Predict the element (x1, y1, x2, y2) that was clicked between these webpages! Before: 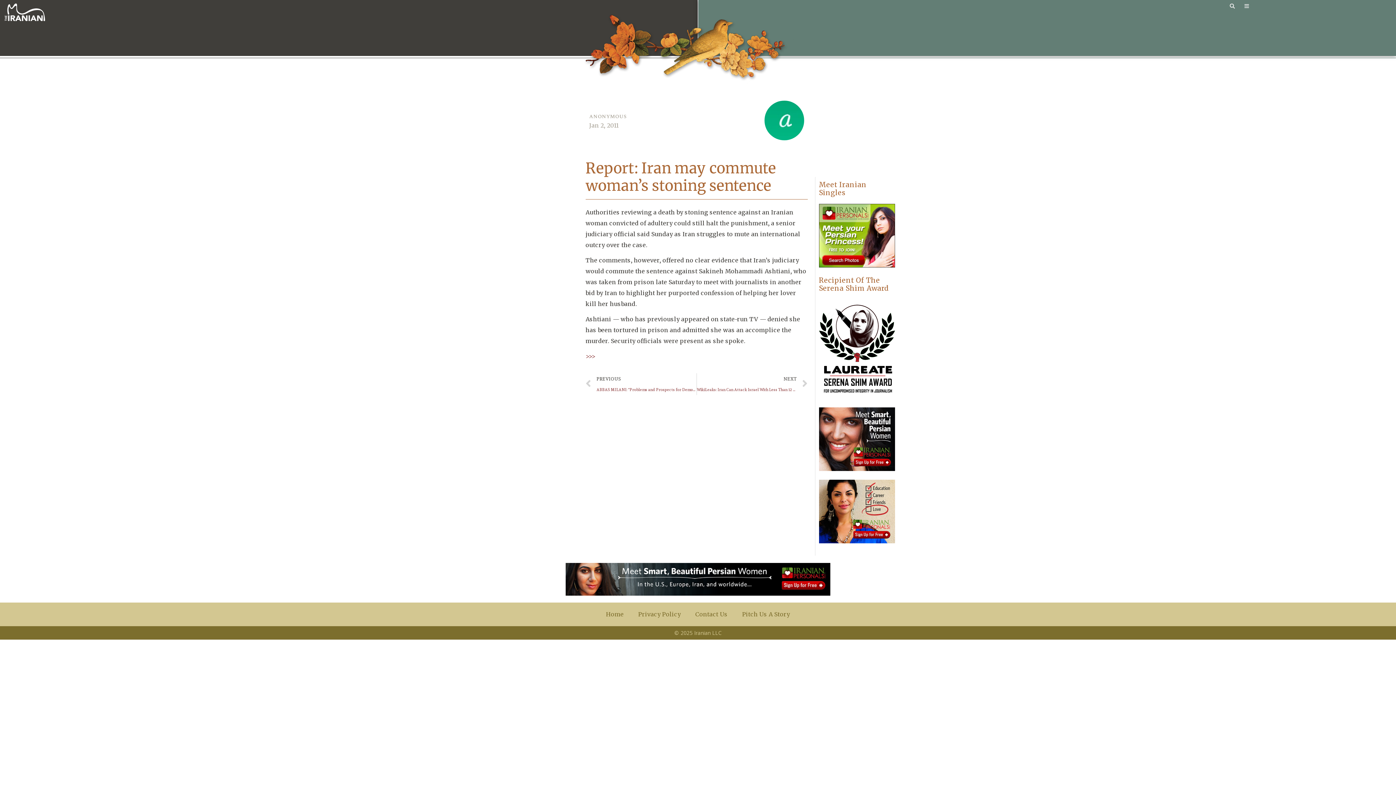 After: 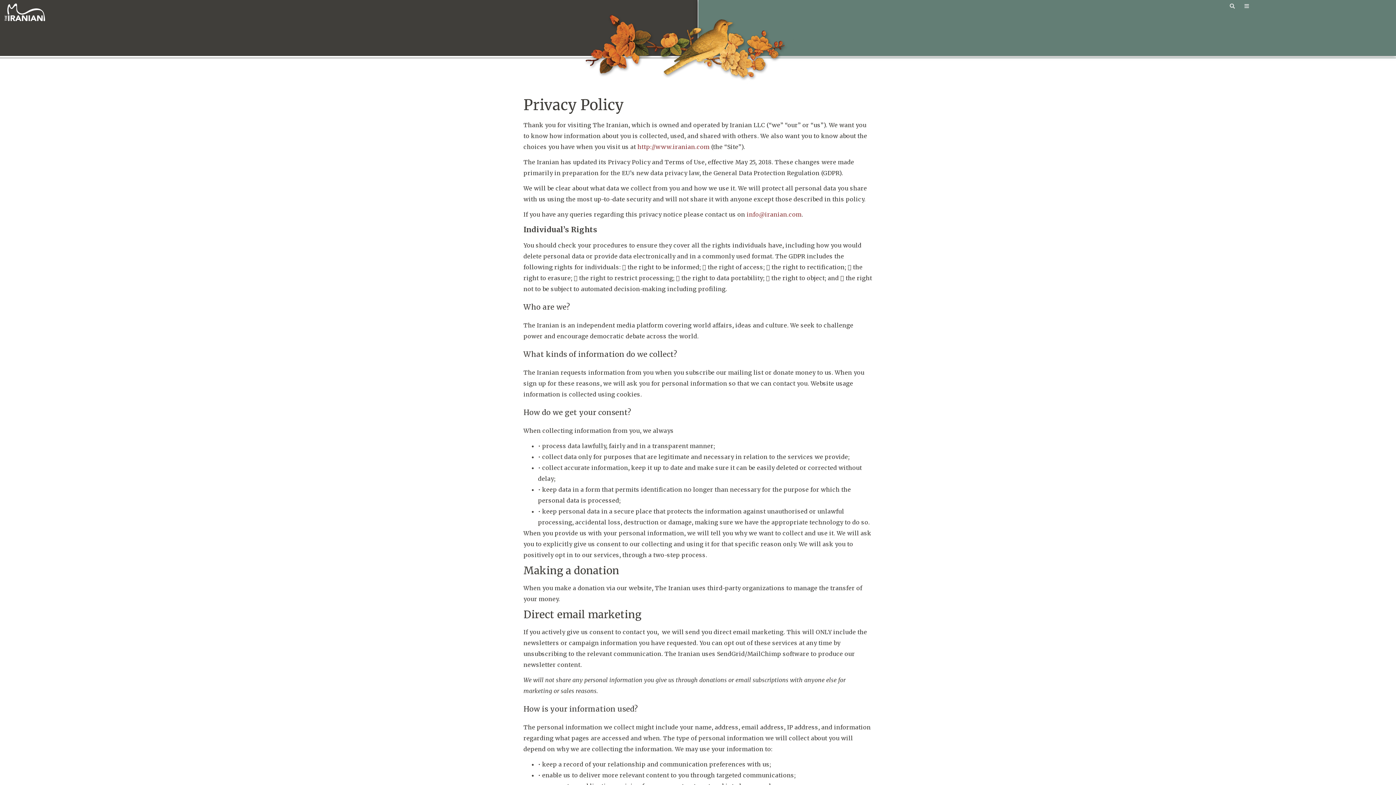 Action: bbox: (631, 606, 688, 622) label: Privacy Policy